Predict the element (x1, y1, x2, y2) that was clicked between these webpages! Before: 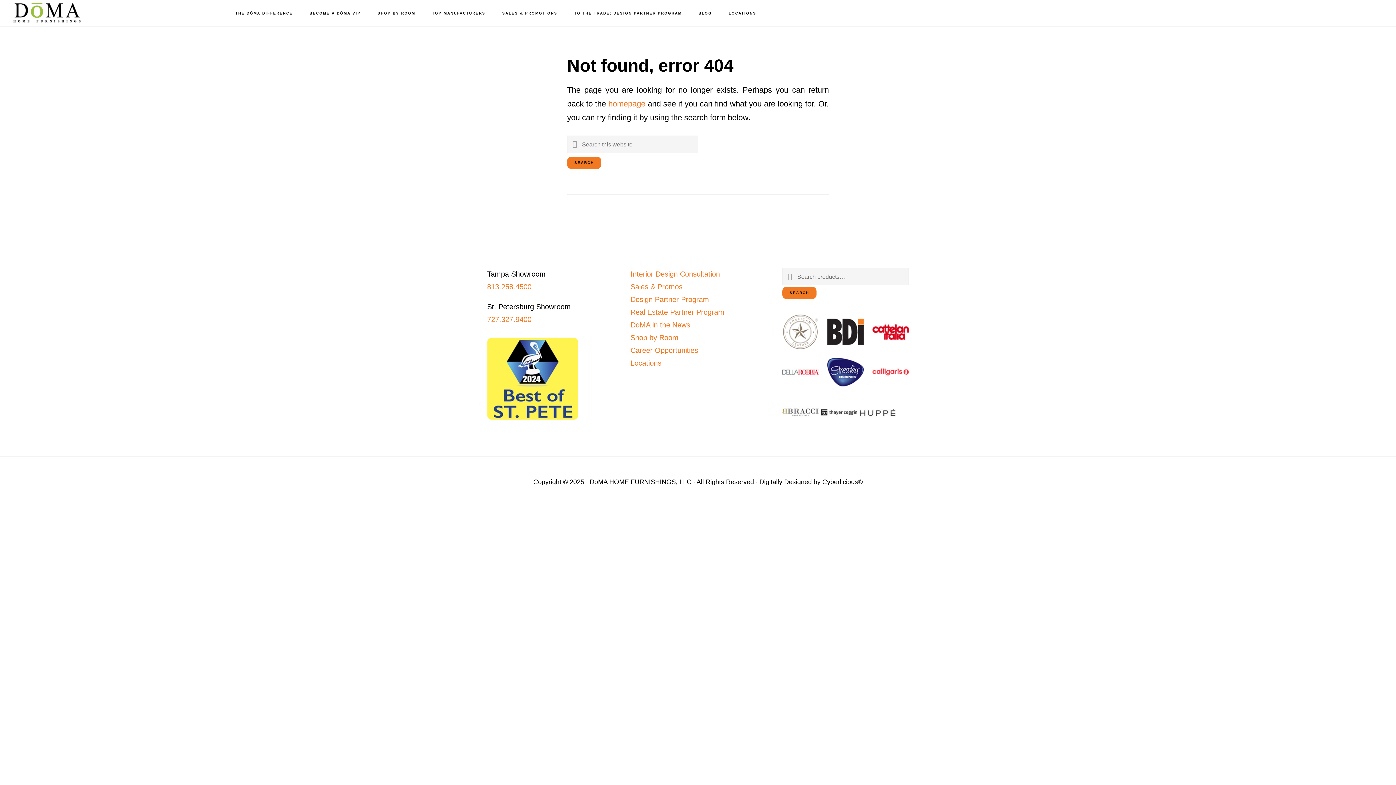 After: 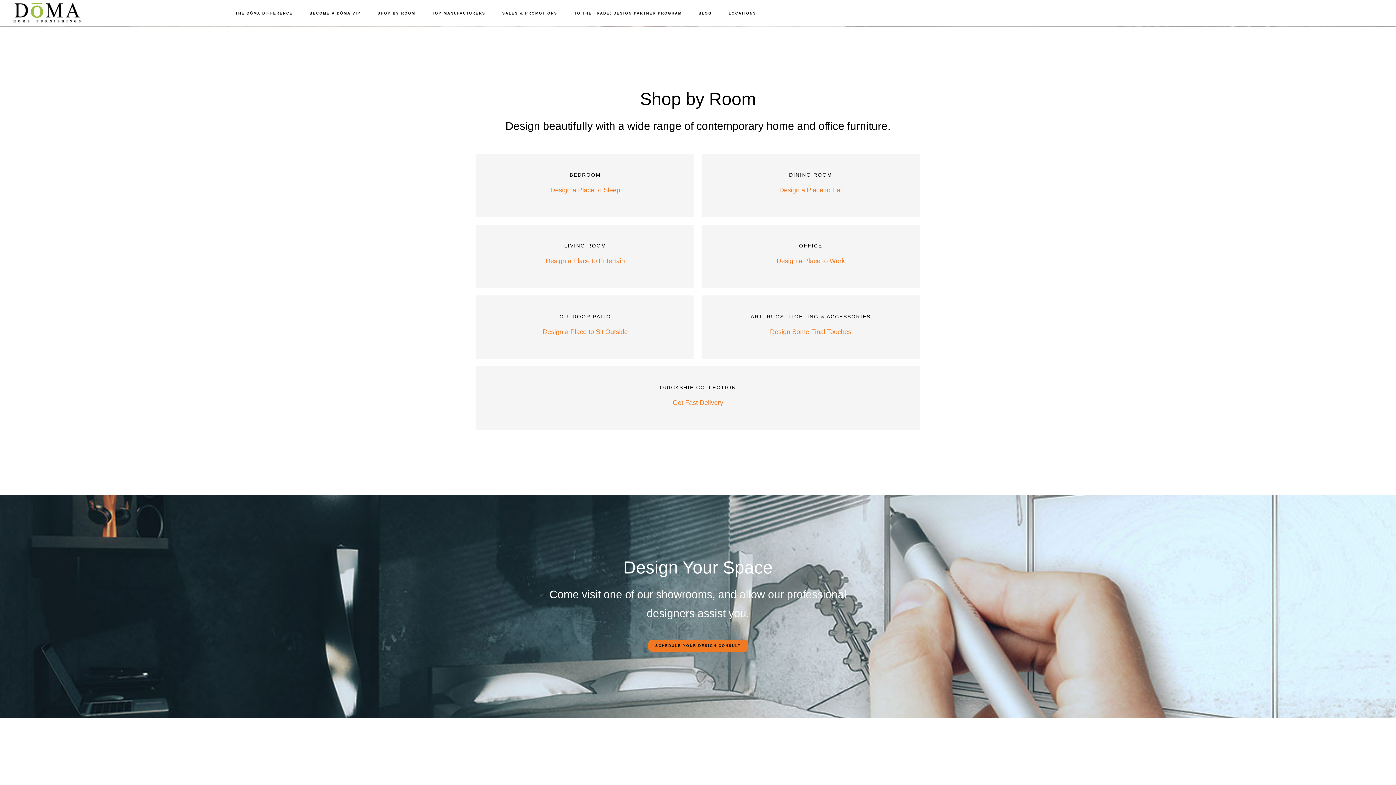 Action: bbox: (630, 333, 678, 341) label: Shop by Room